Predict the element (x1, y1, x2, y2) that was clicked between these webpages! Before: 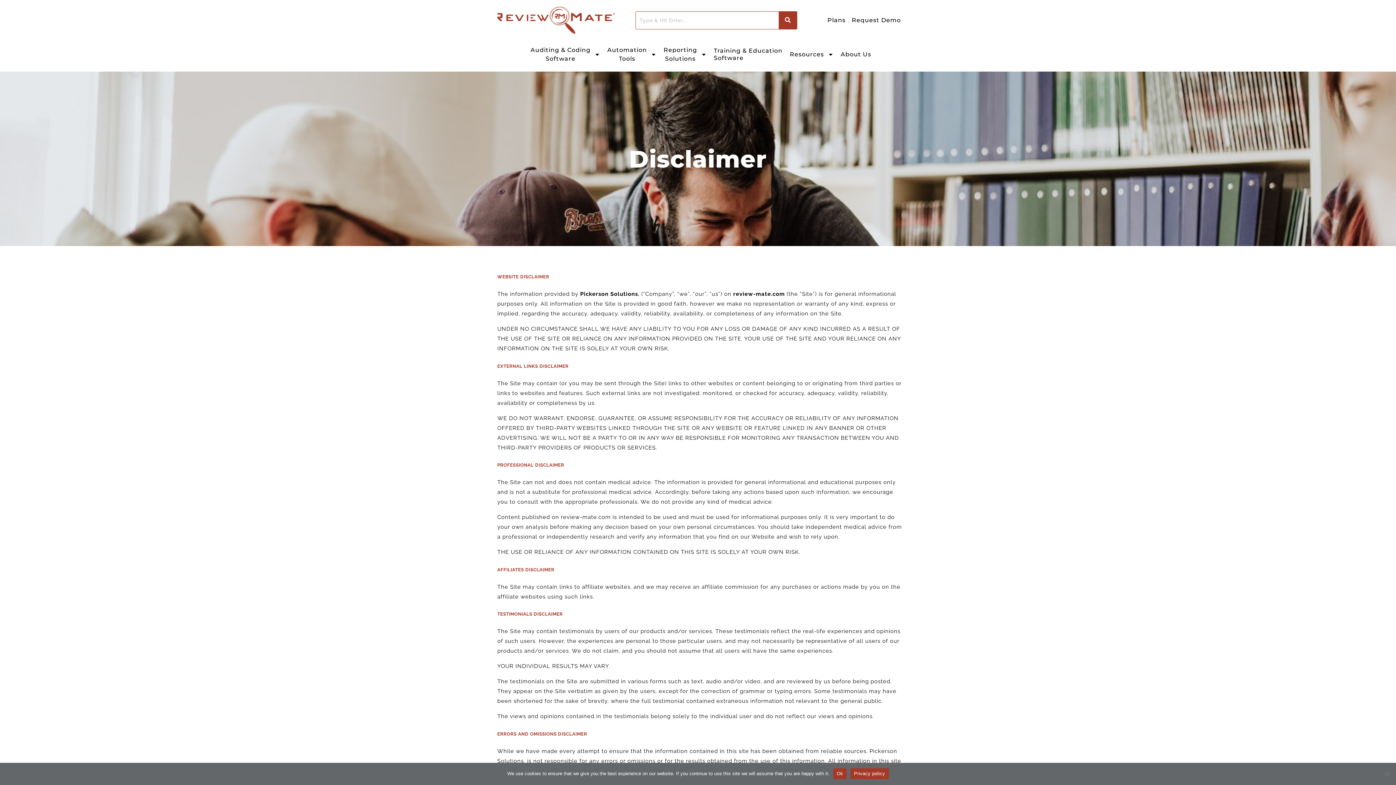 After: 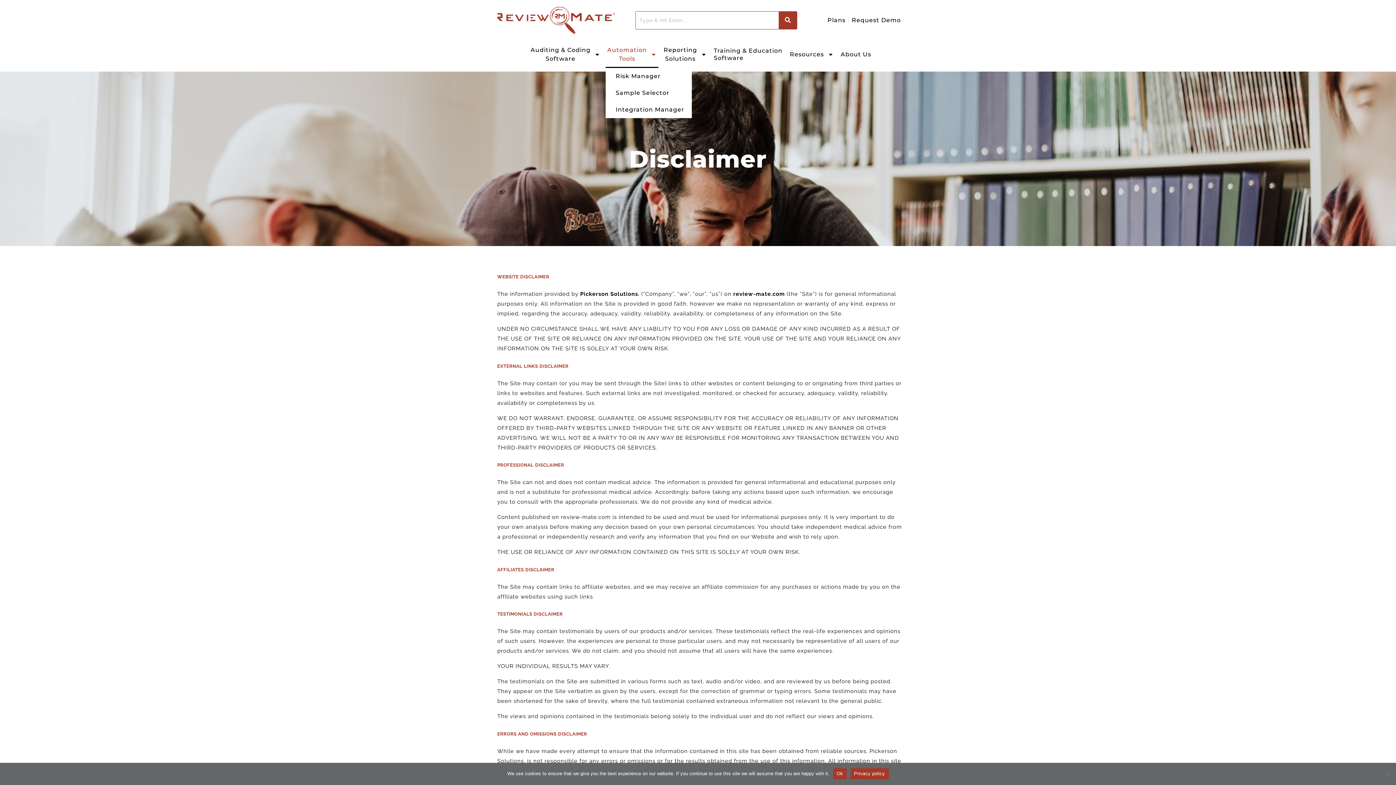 Action: label: Automation
Tools bbox: (605, 41, 658, 68)